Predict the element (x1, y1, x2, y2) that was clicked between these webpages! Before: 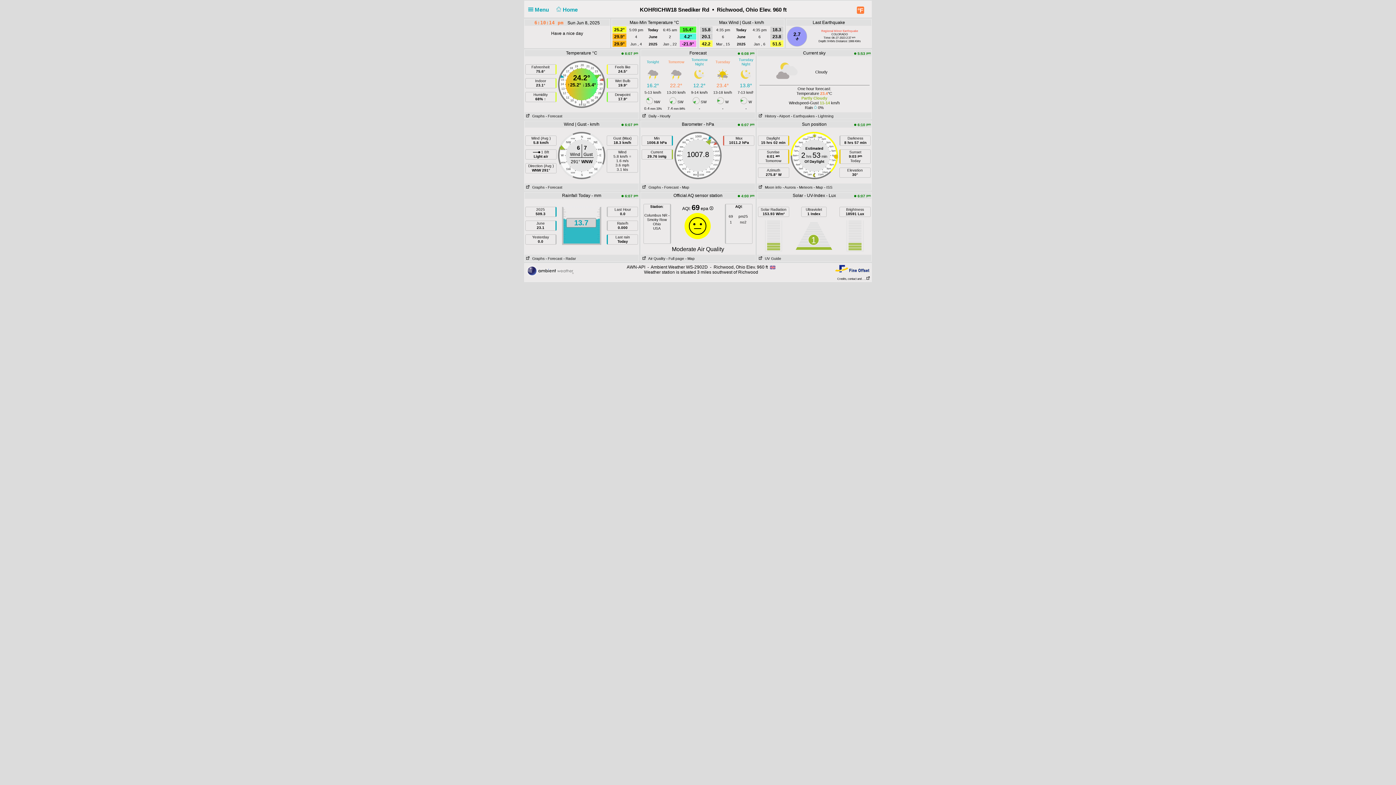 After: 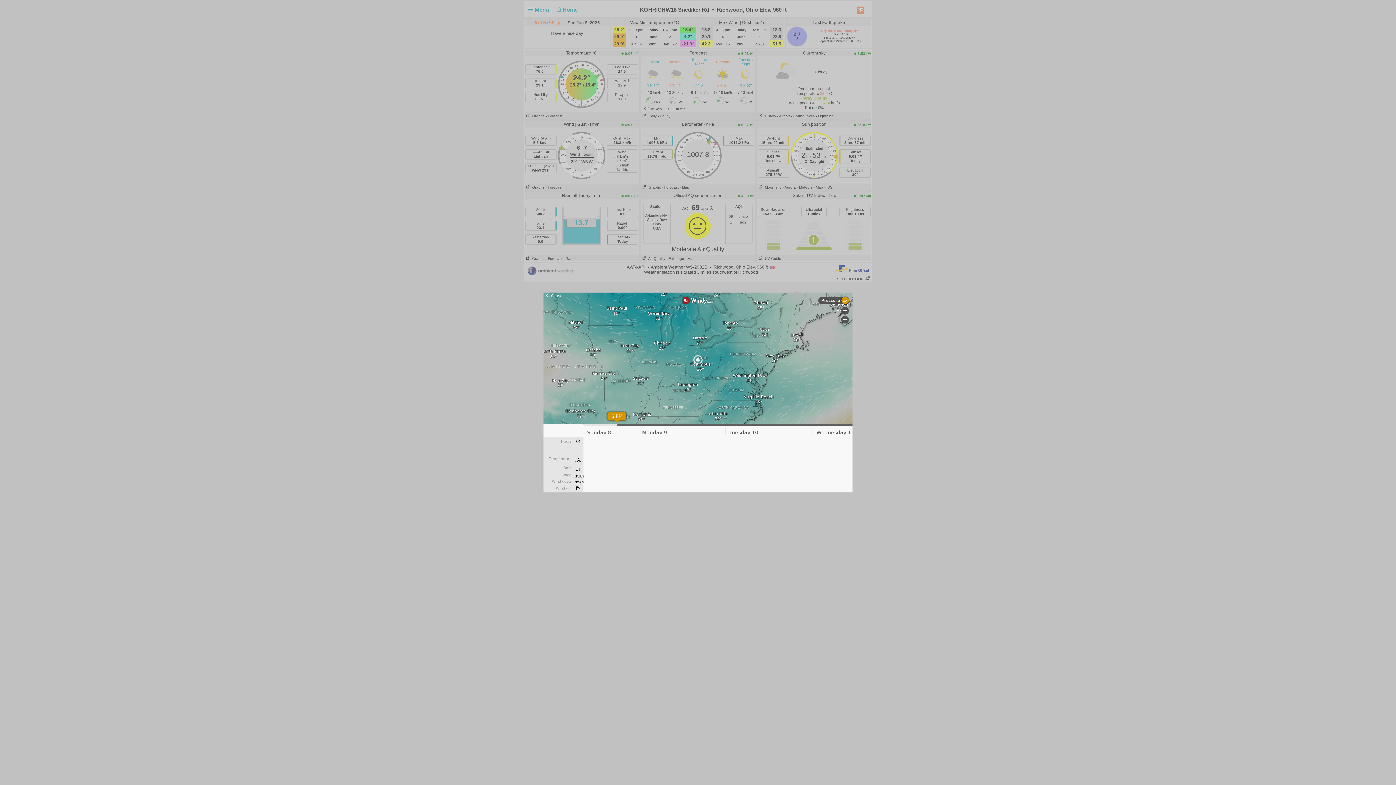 Action: label: - Forecast bbox: (662, 185, 678, 189)